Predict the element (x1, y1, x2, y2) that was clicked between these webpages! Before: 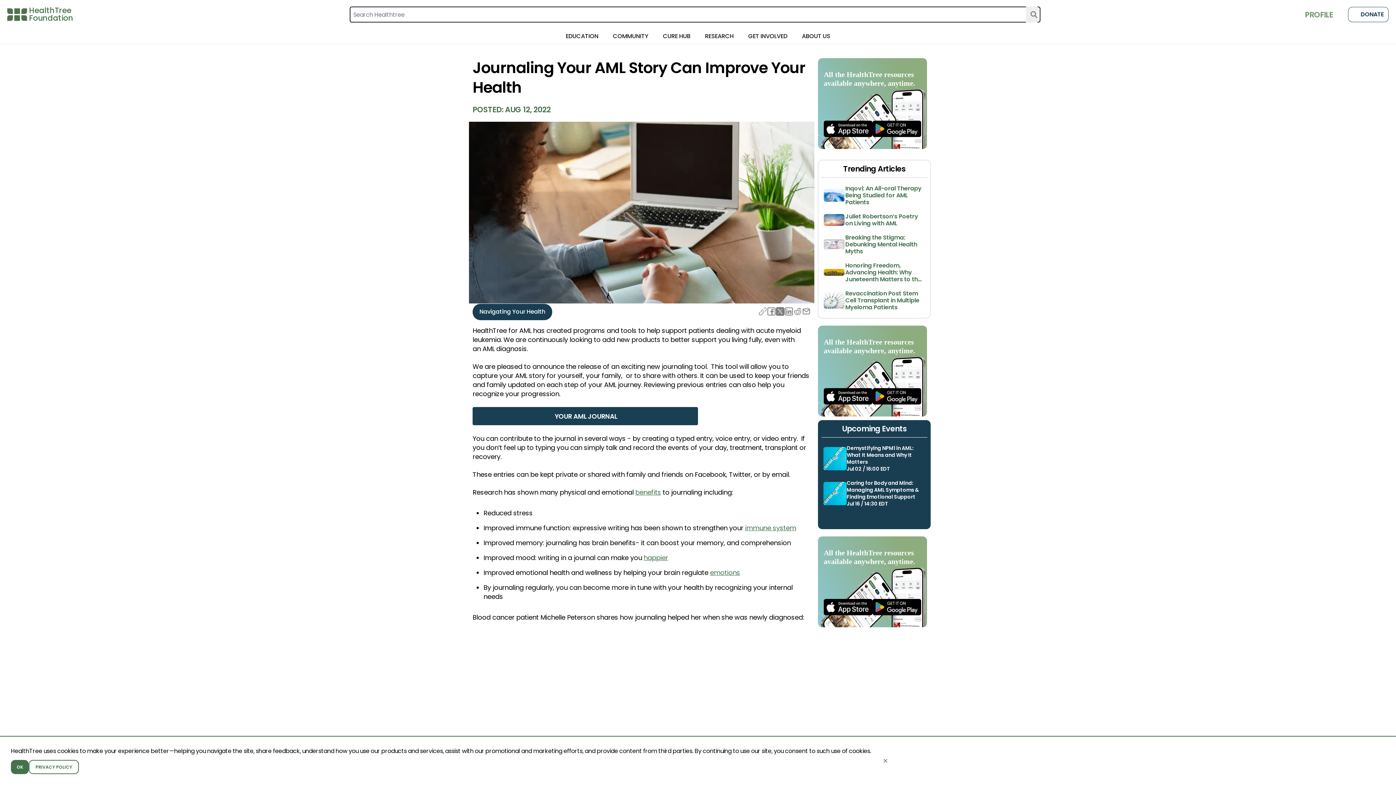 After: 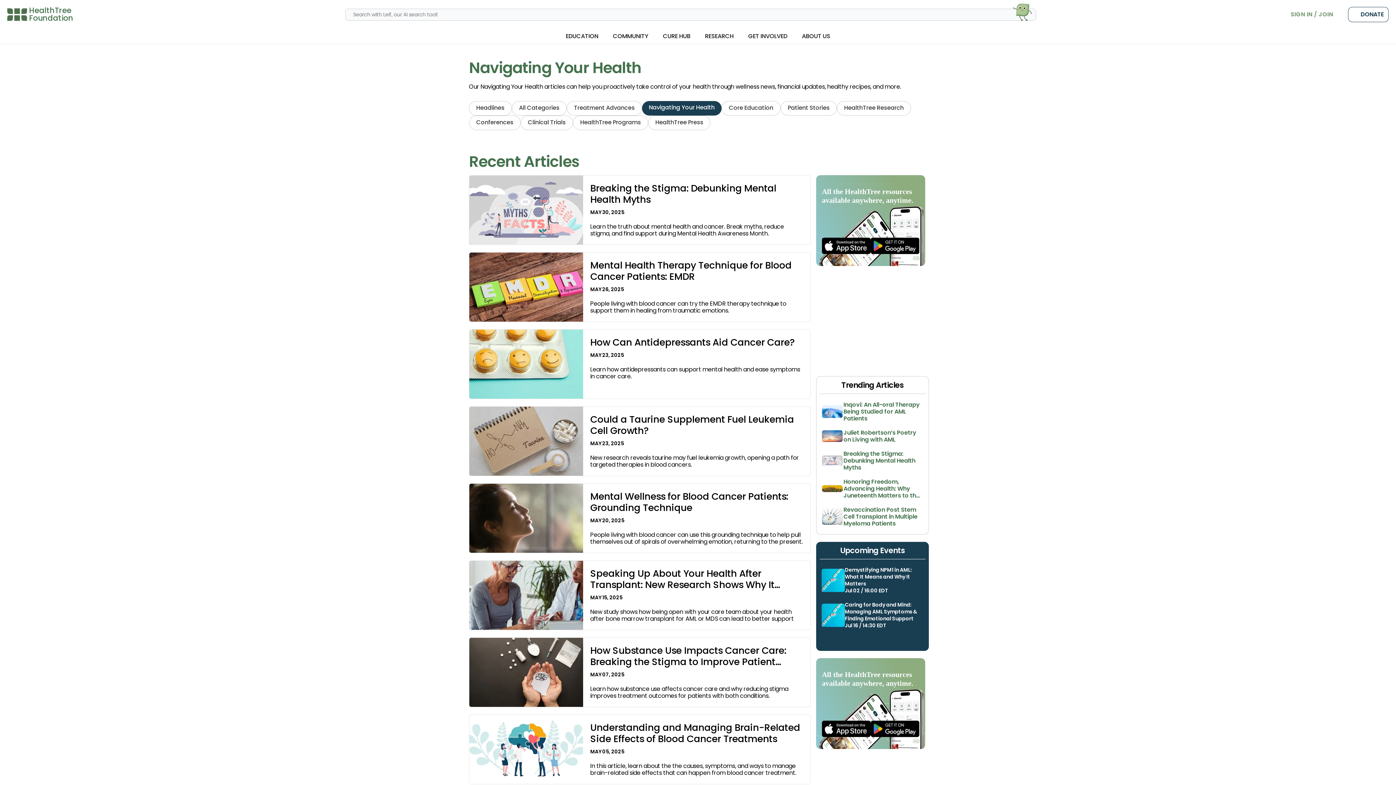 Action: bbox: (472, 303, 552, 320) label: Navigating Your Health